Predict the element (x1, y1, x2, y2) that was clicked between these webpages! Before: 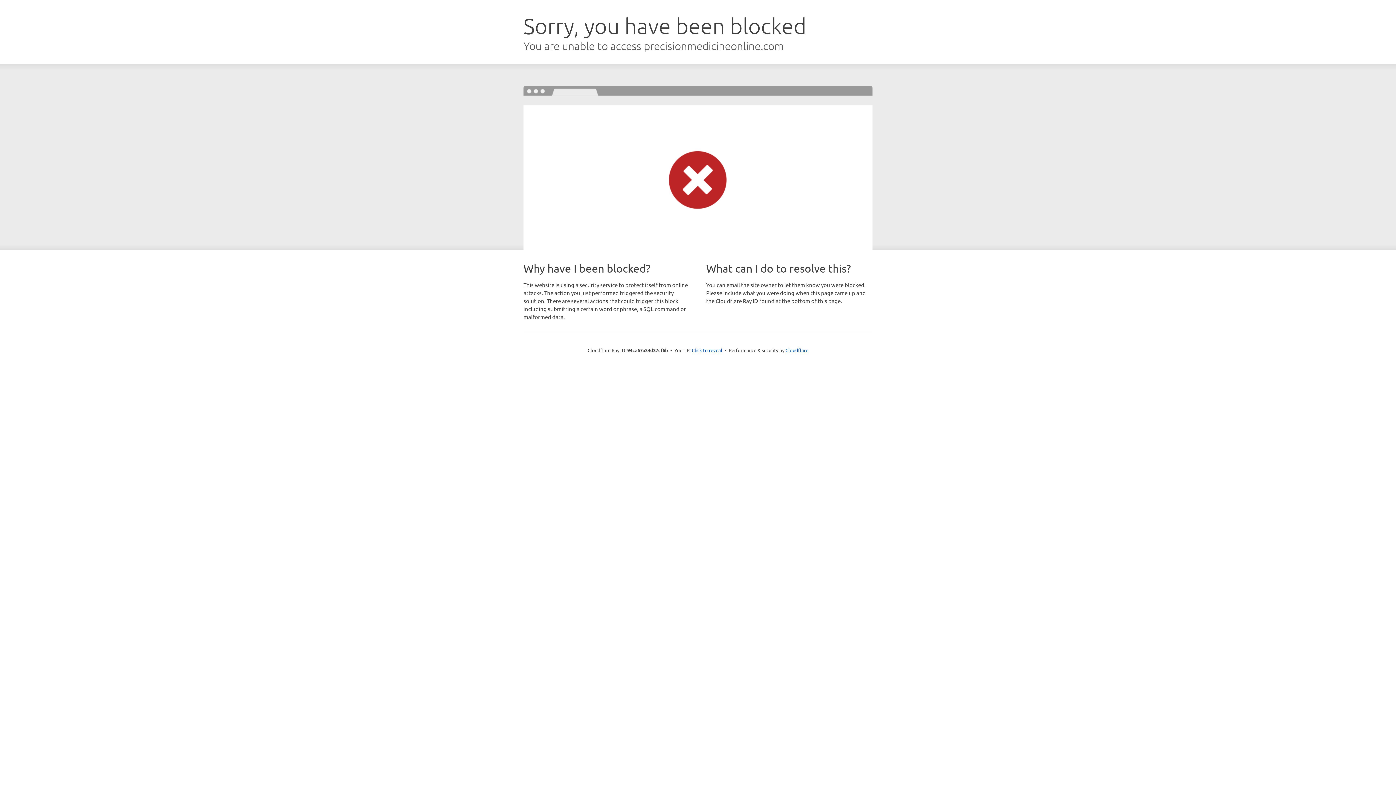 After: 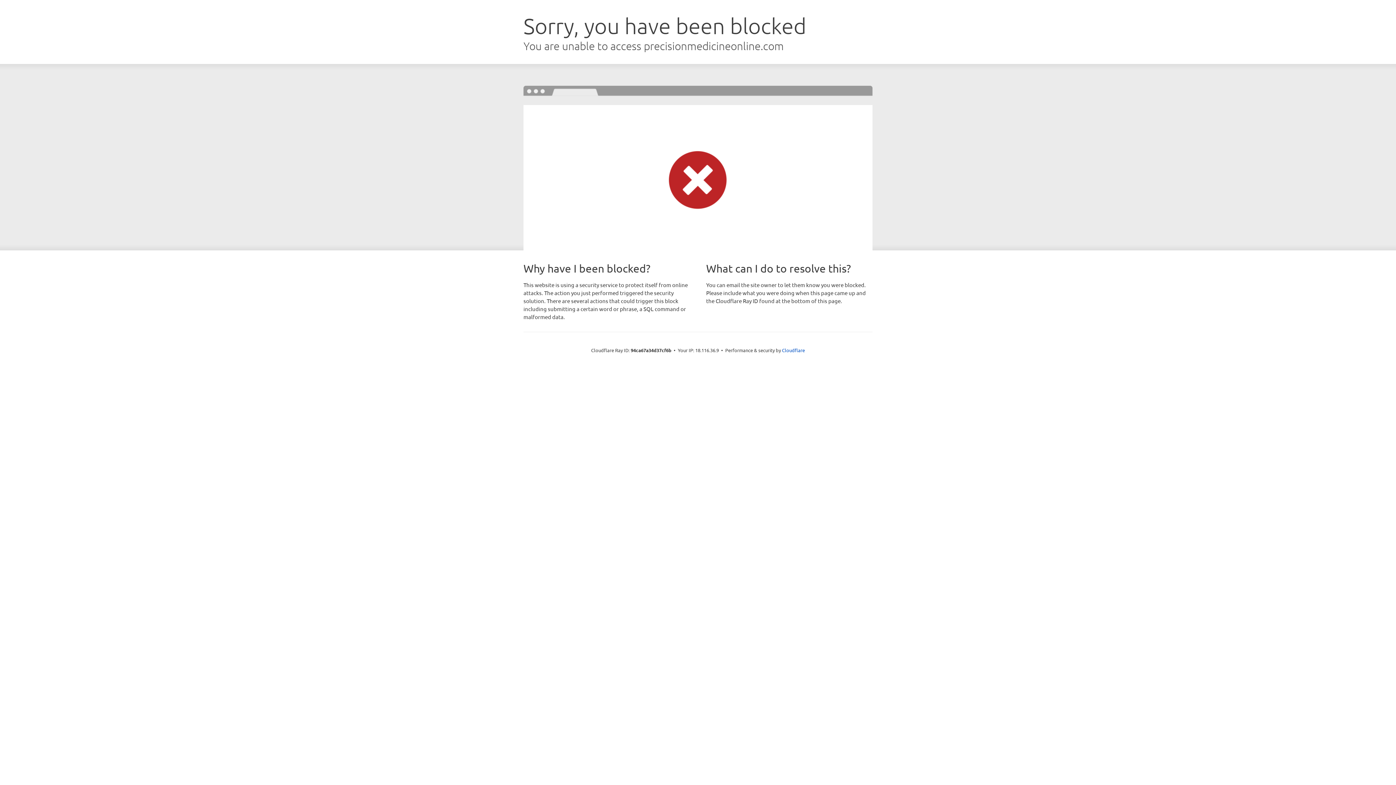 Action: bbox: (692, 346, 722, 353) label: Click to reveal